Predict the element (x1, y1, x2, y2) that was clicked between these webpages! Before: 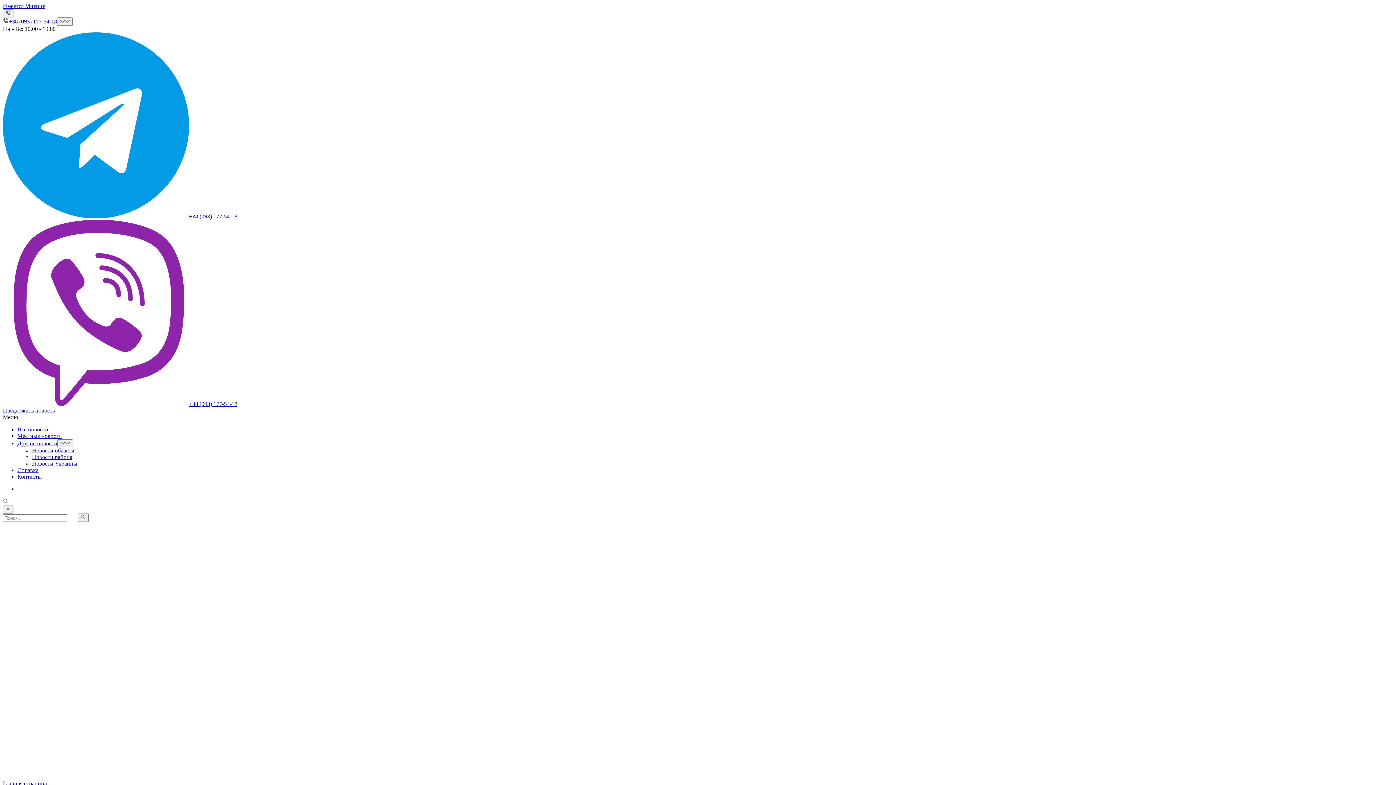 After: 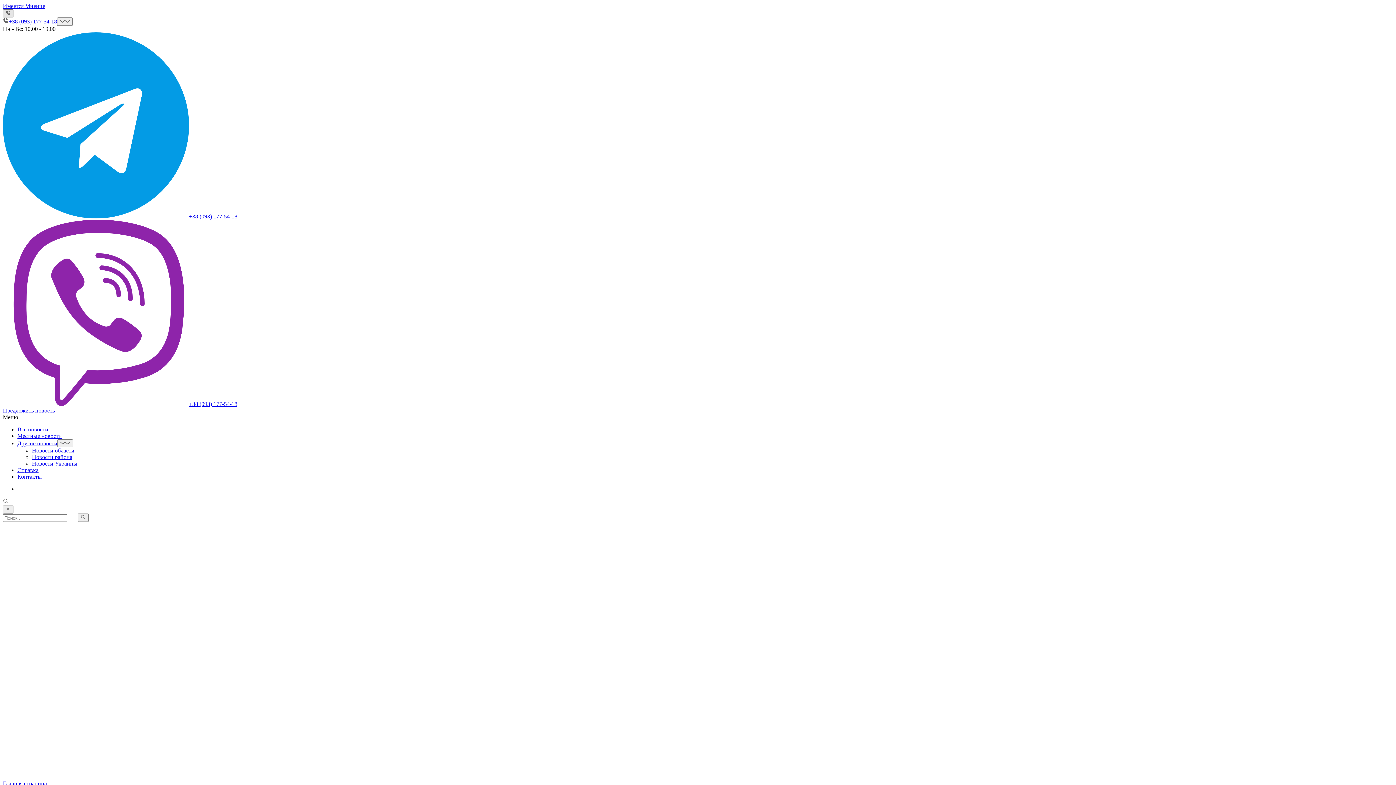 Action: bbox: (2, 9, 13, 17)